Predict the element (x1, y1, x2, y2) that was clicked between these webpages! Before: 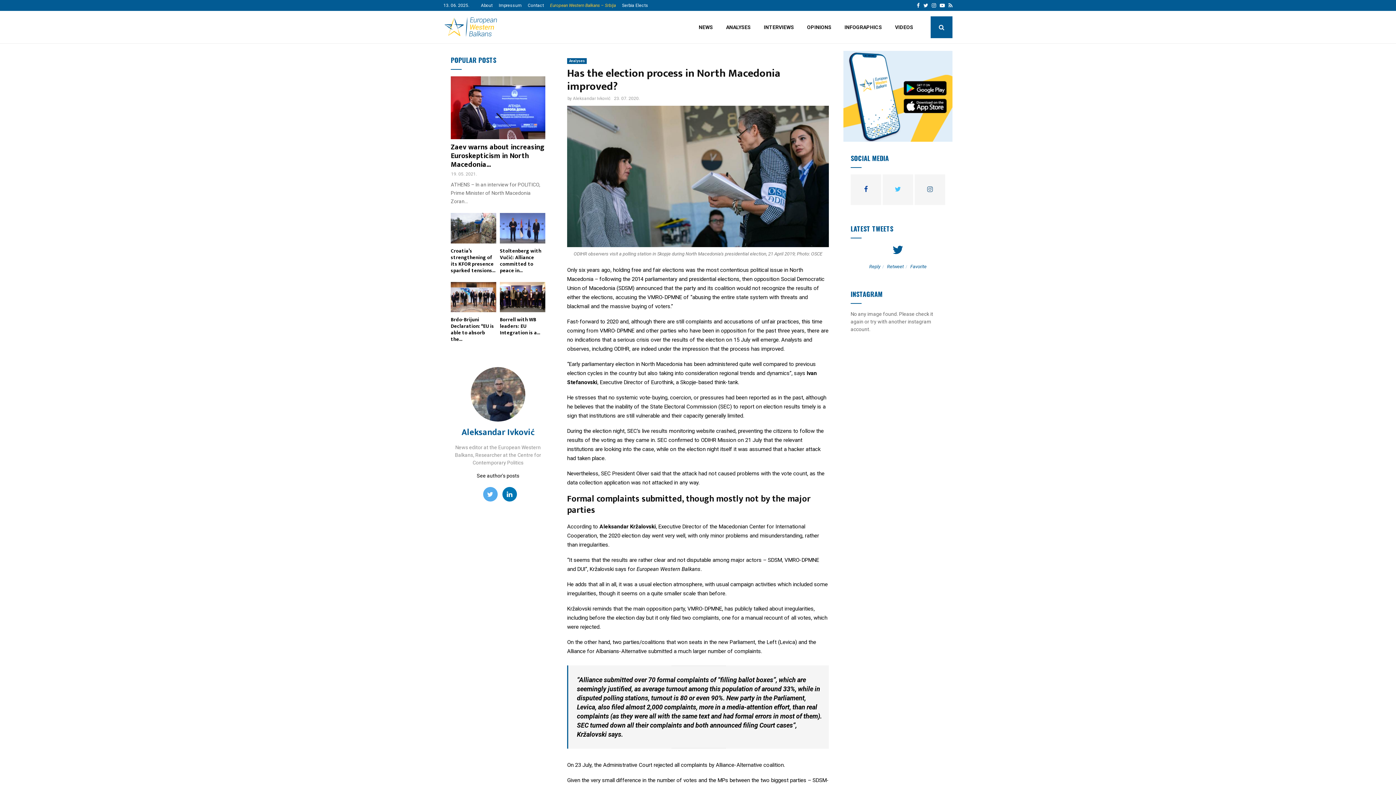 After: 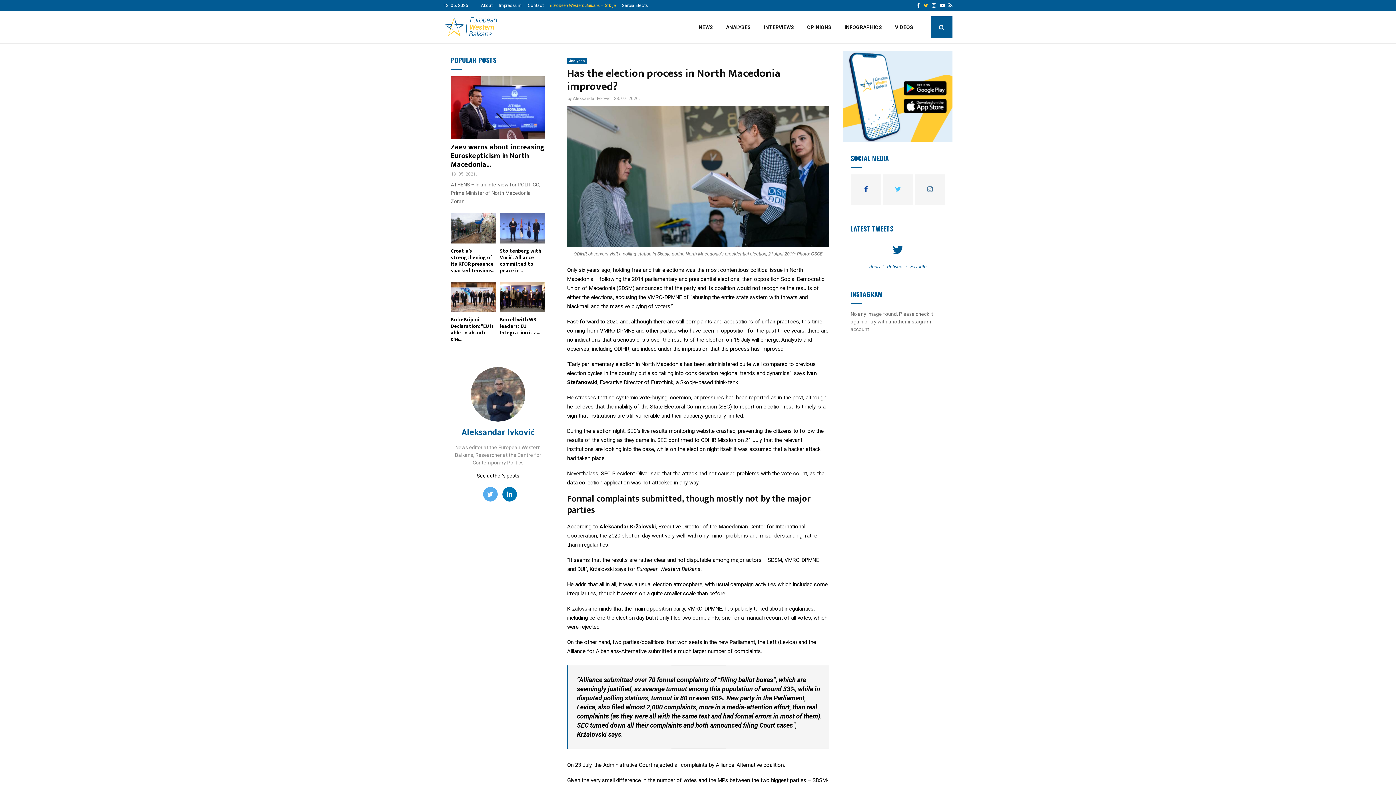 Action: label: Twitter bbox: (923, 0, 928, 10)